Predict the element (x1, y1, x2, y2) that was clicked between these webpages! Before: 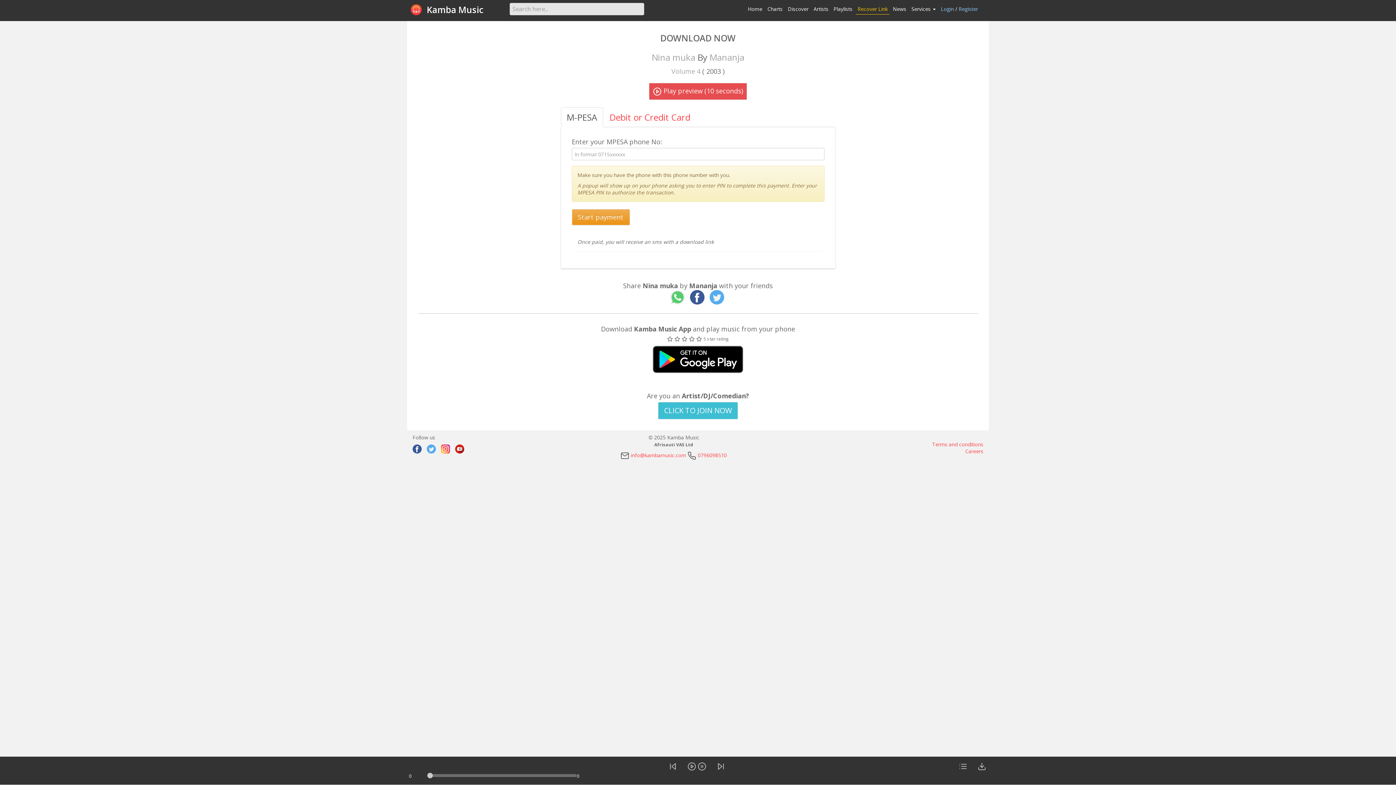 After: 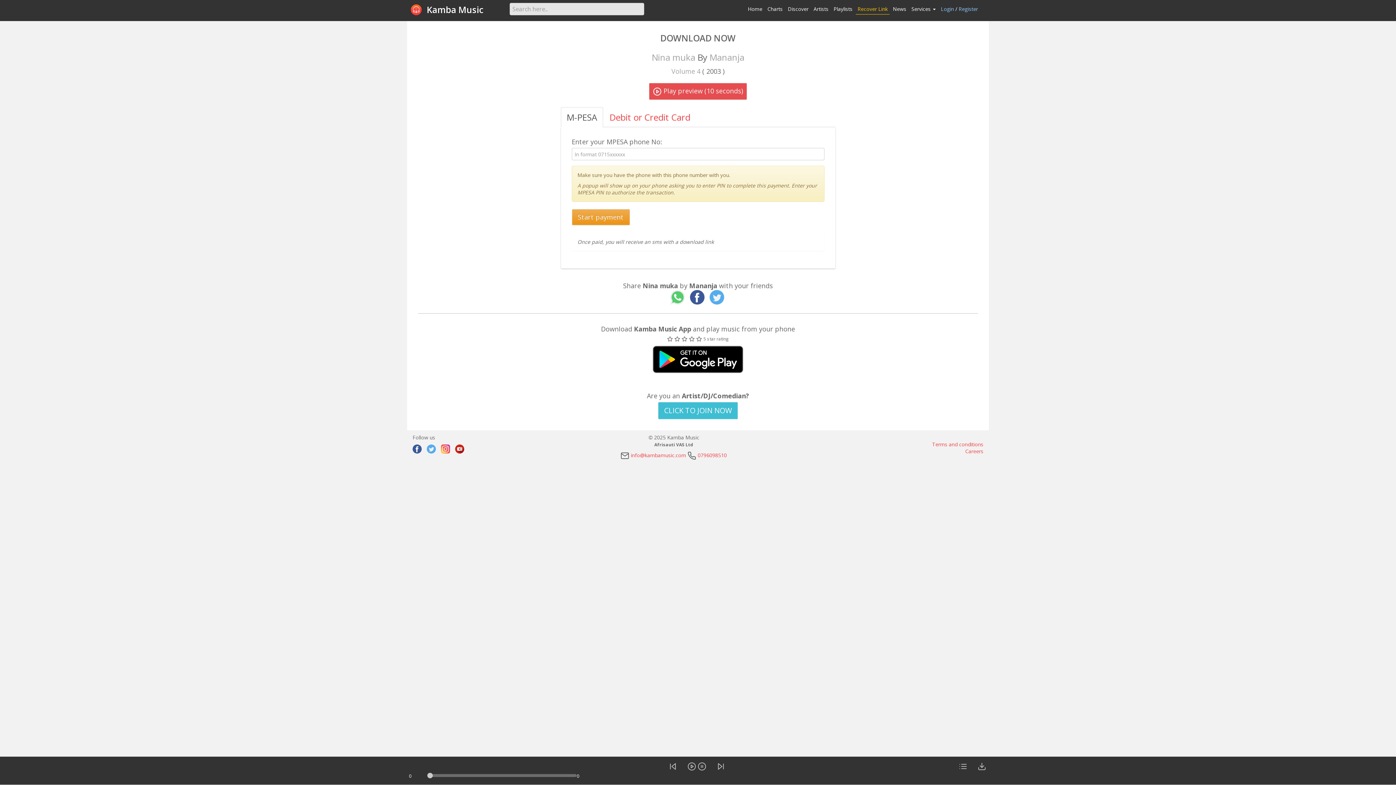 Action: bbox: (412, 444, 421, 453)